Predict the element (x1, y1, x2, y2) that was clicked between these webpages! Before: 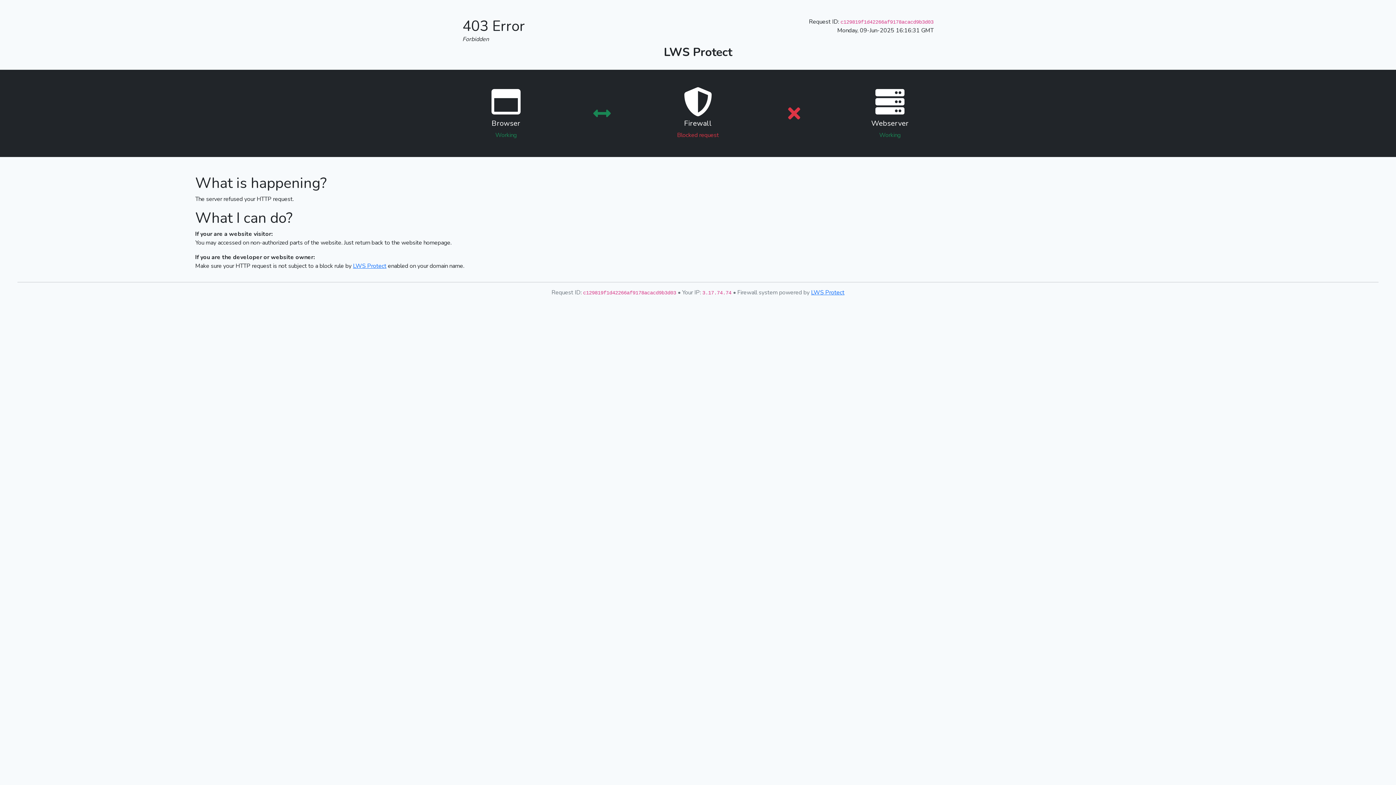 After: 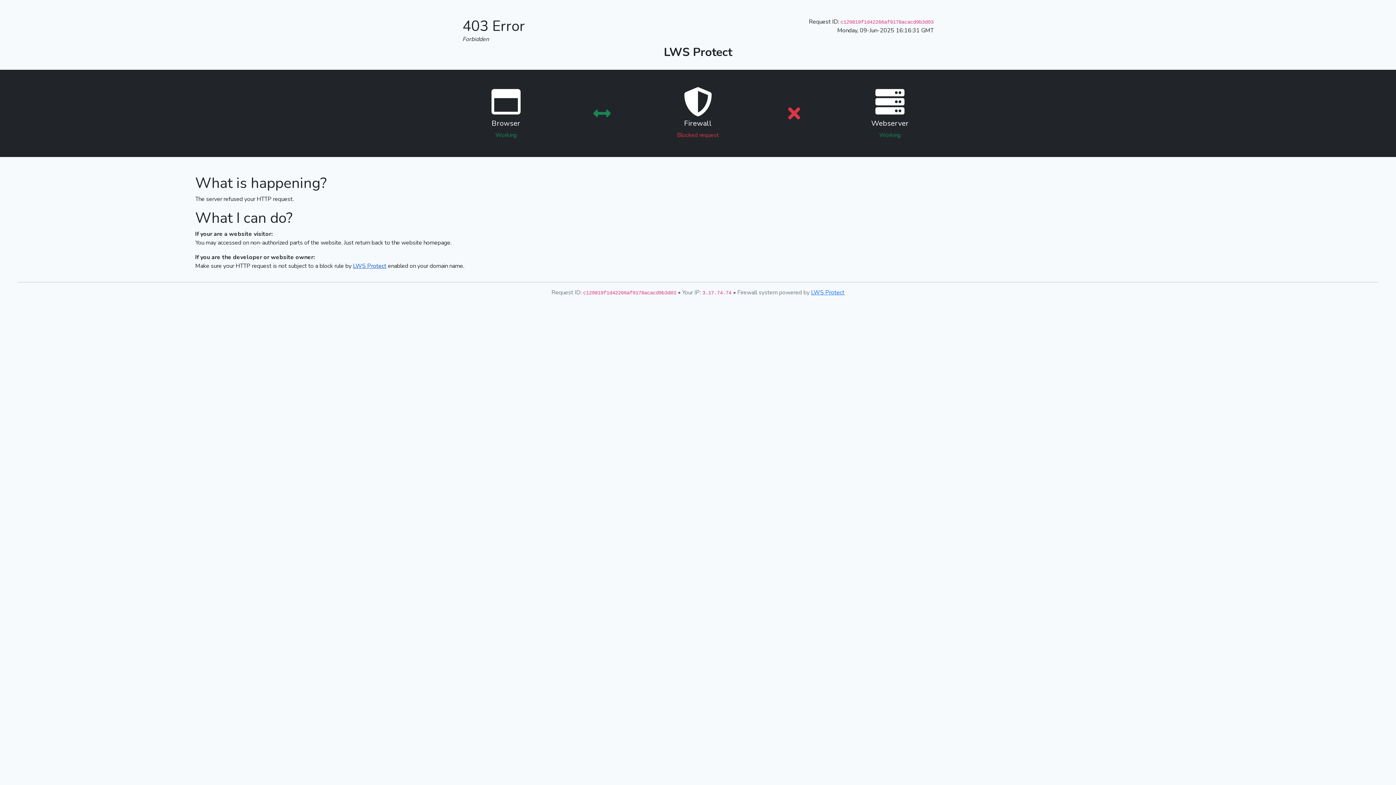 Action: bbox: (353, 262, 386, 270) label: LWS Protect